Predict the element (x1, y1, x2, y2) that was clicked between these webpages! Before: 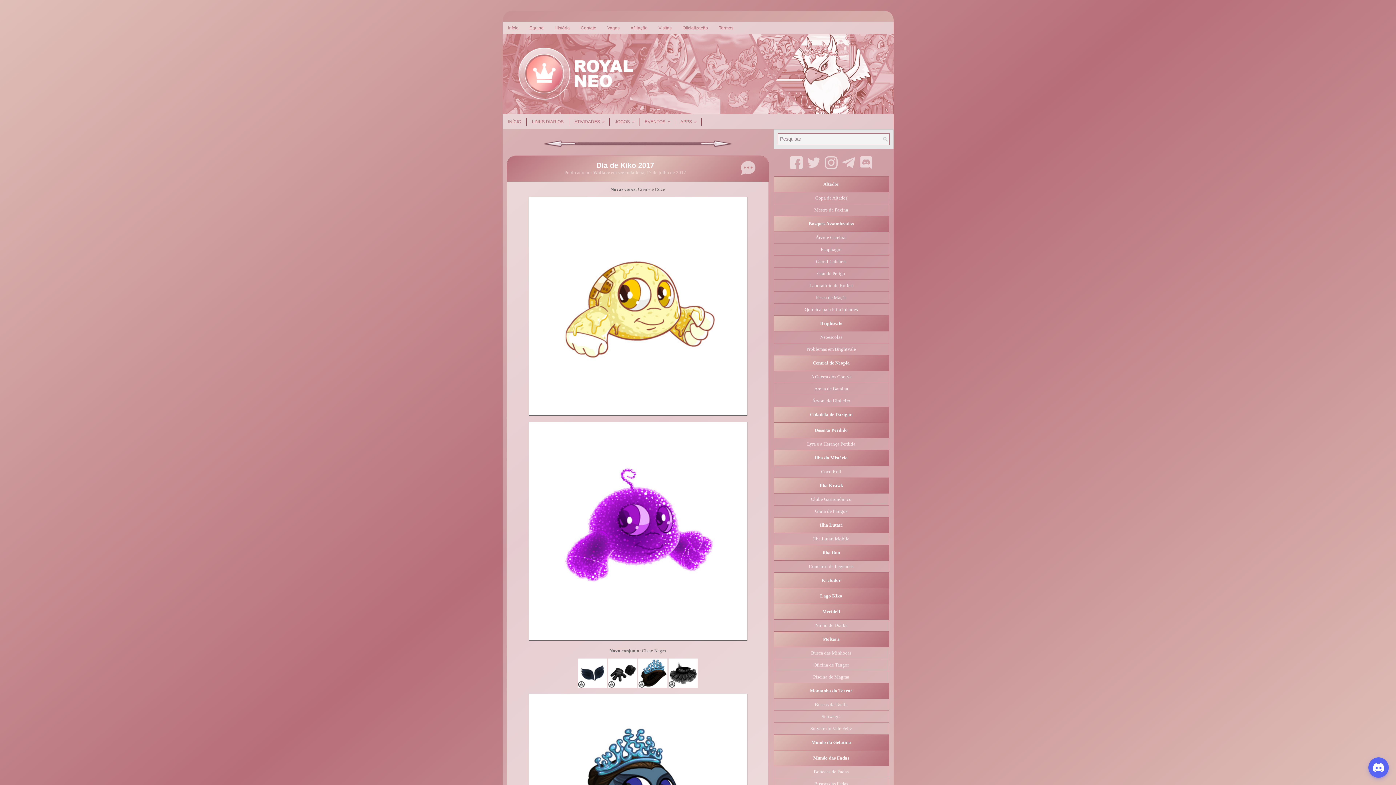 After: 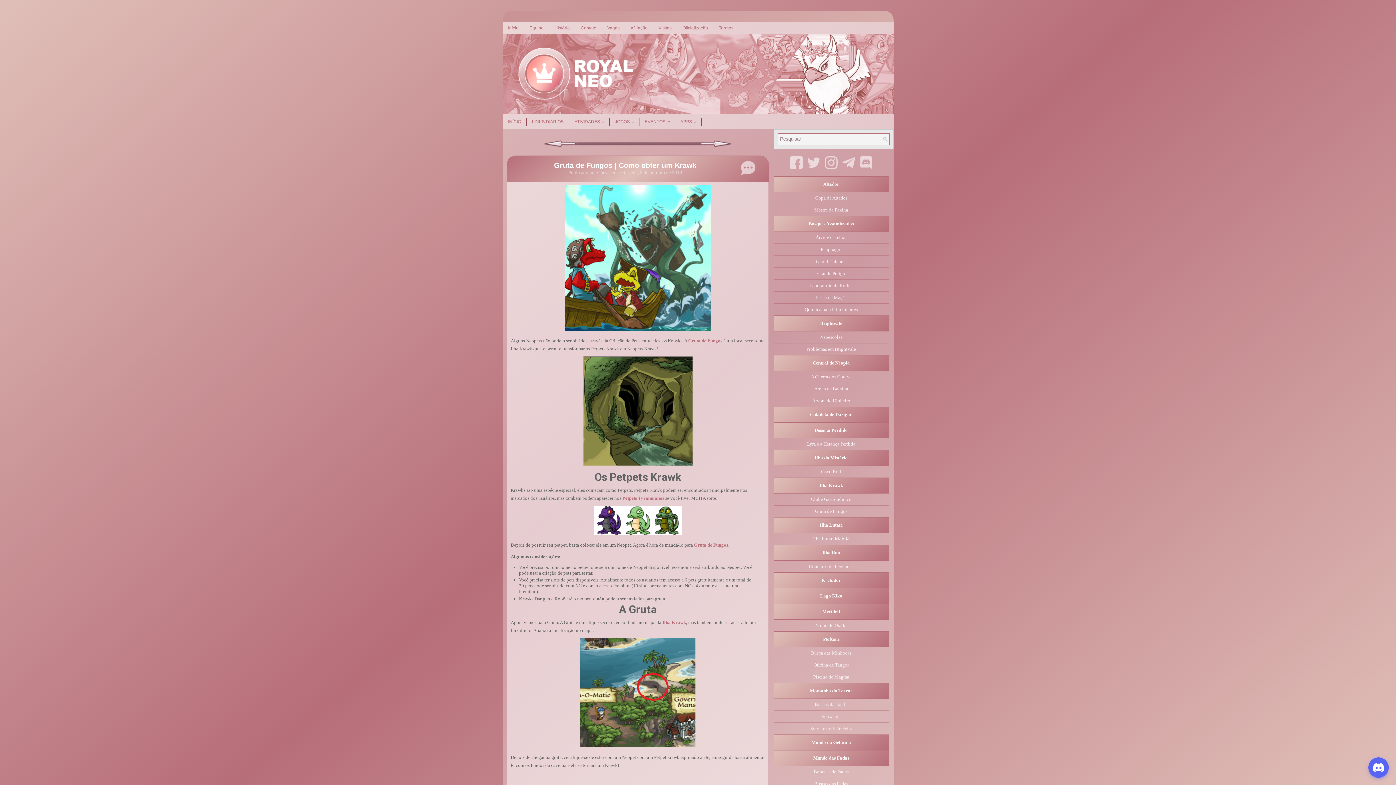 Action: label: Gruta de Fungos bbox: (815, 508, 847, 514)